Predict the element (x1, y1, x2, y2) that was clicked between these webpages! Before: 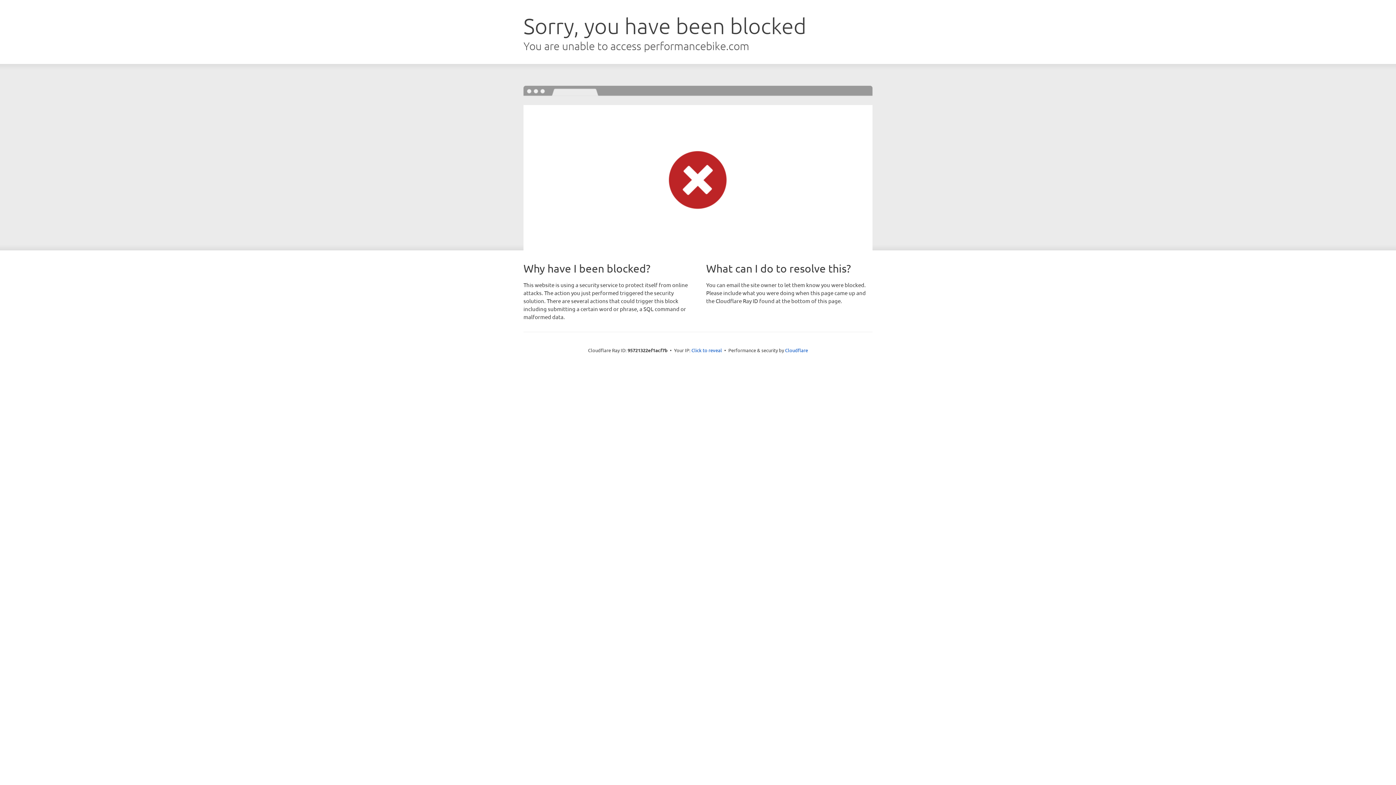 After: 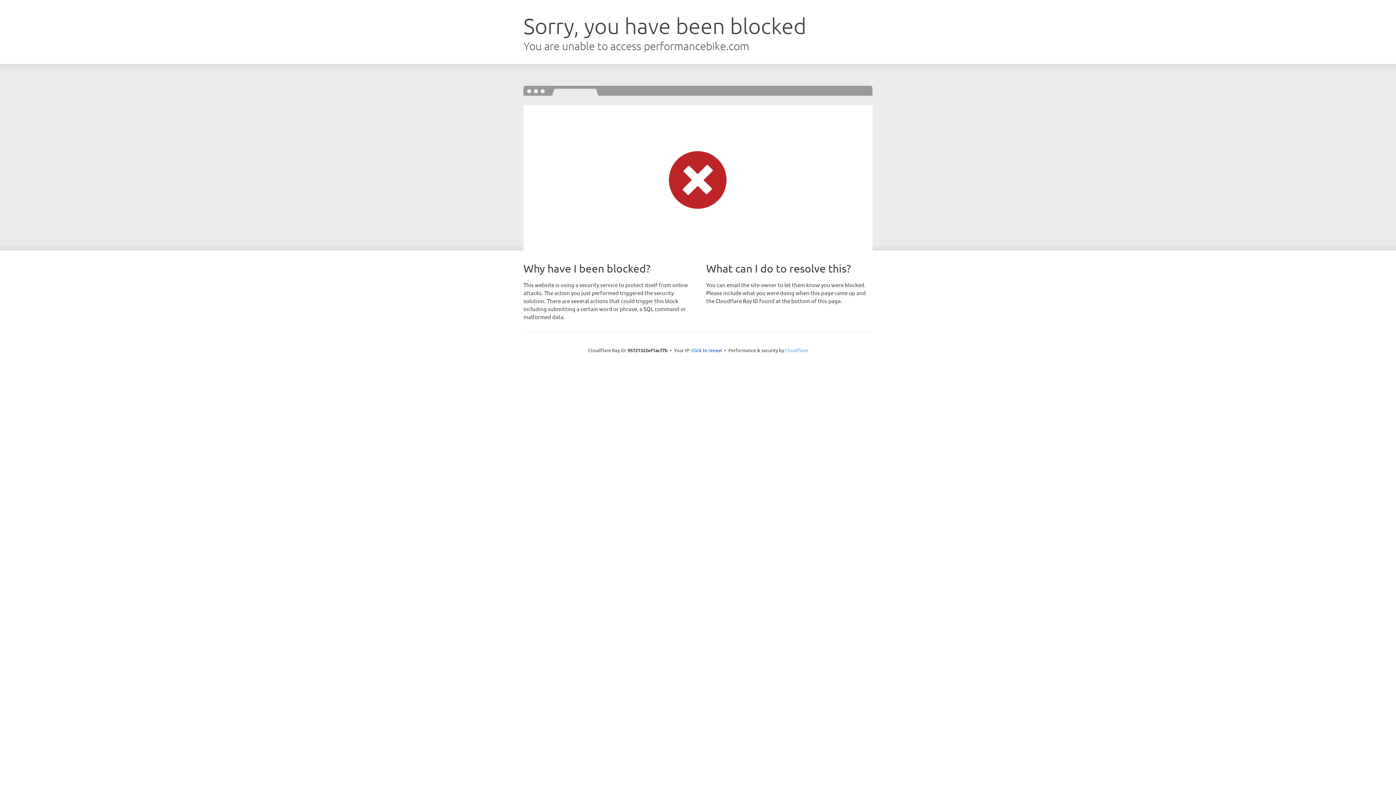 Action: bbox: (785, 347, 808, 353) label: Cloudflare